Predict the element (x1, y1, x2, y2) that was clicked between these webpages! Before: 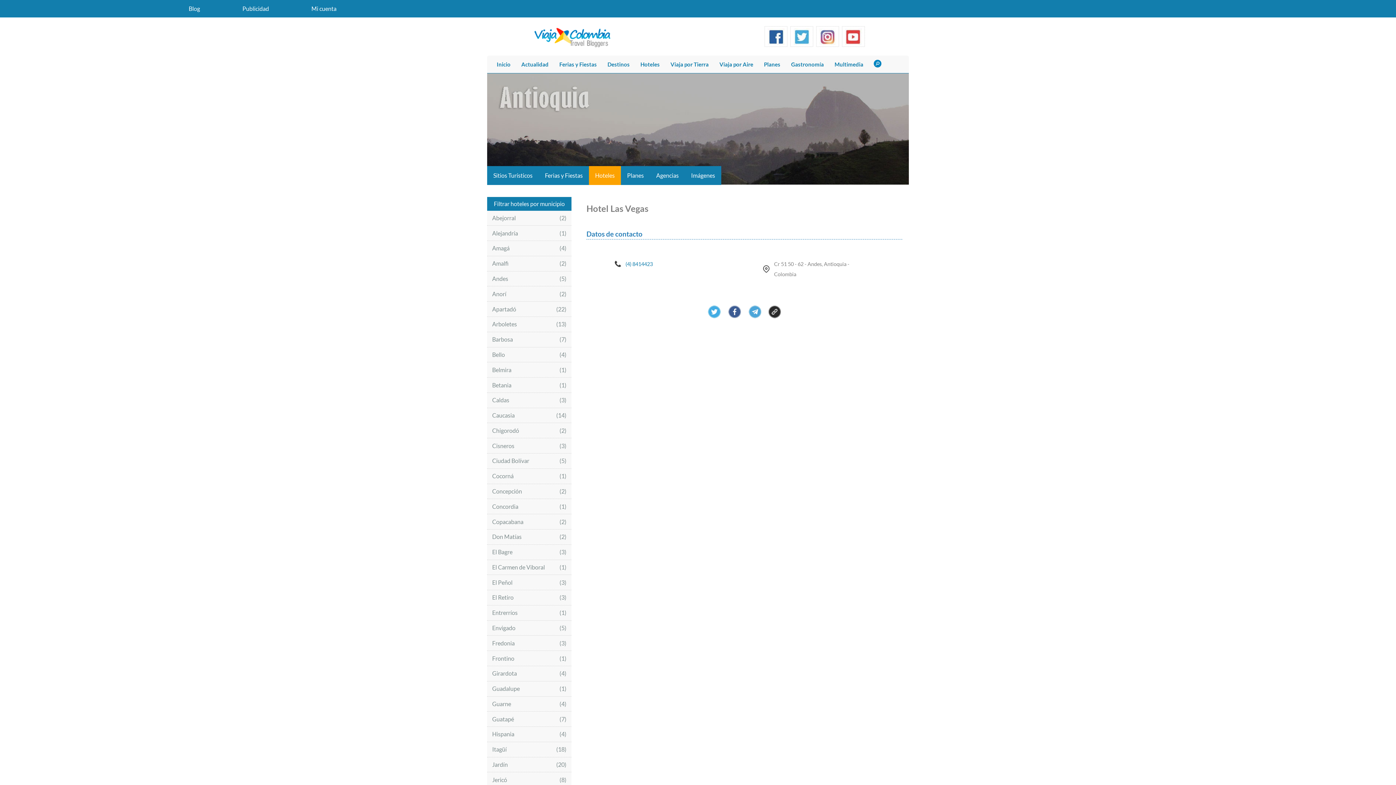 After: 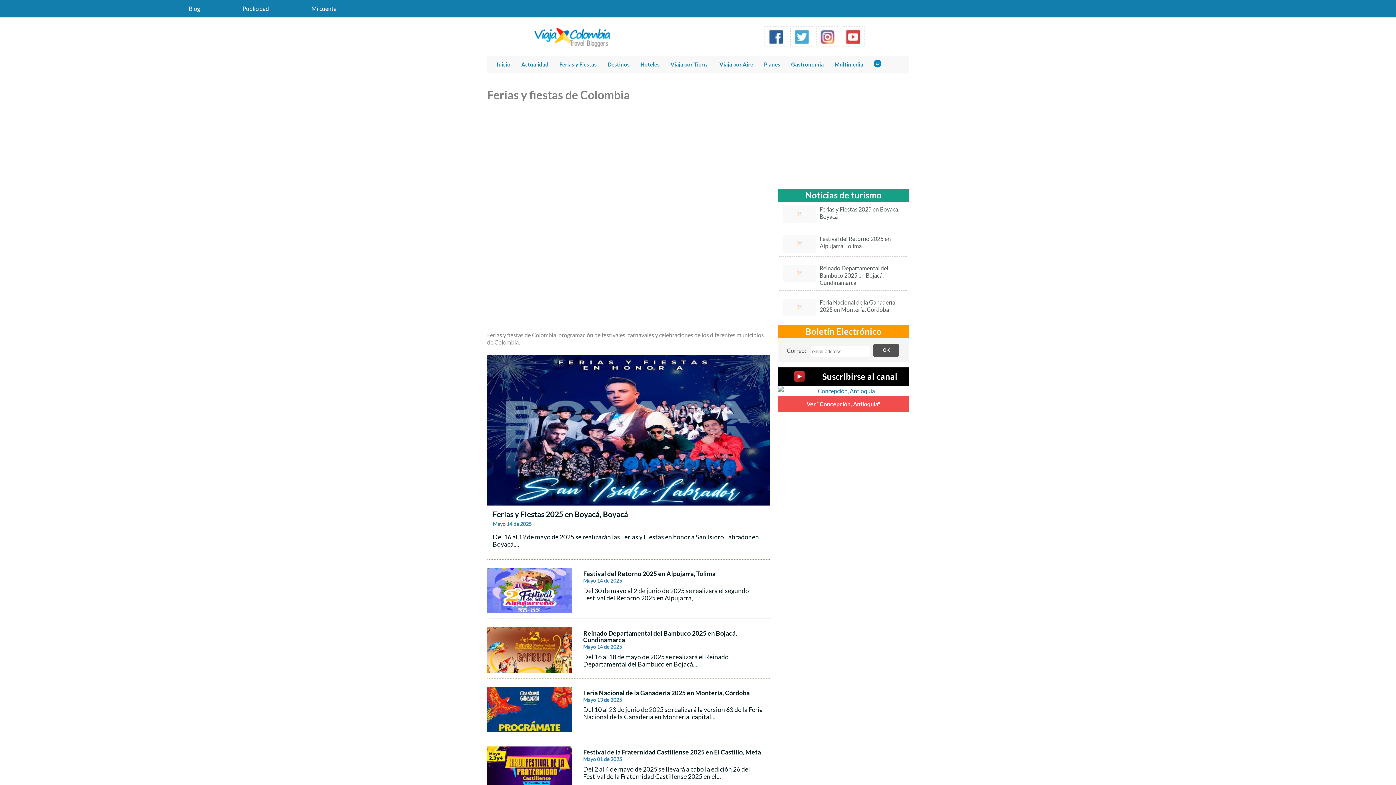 Action: label: Ferias y Fiestas bbox: (554, 57, 602, 71)